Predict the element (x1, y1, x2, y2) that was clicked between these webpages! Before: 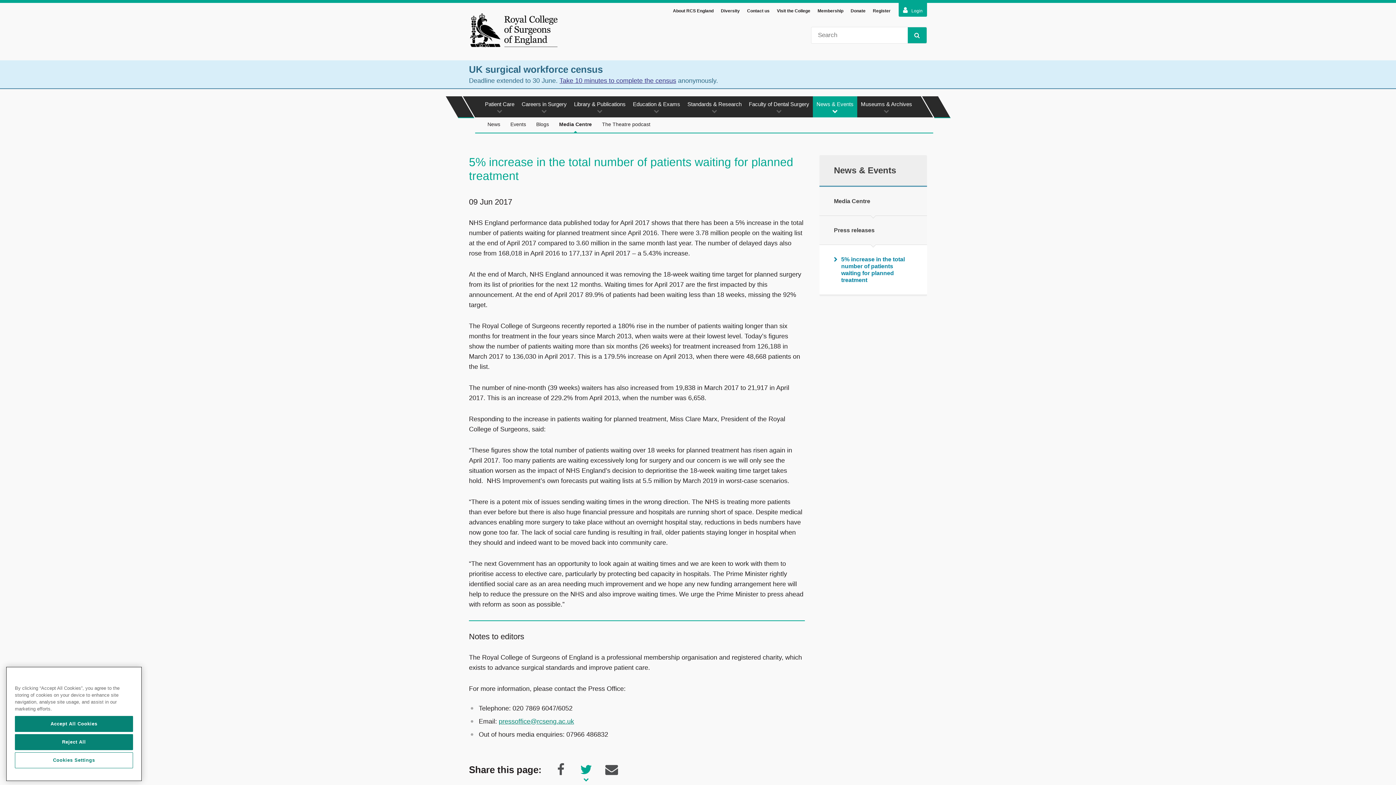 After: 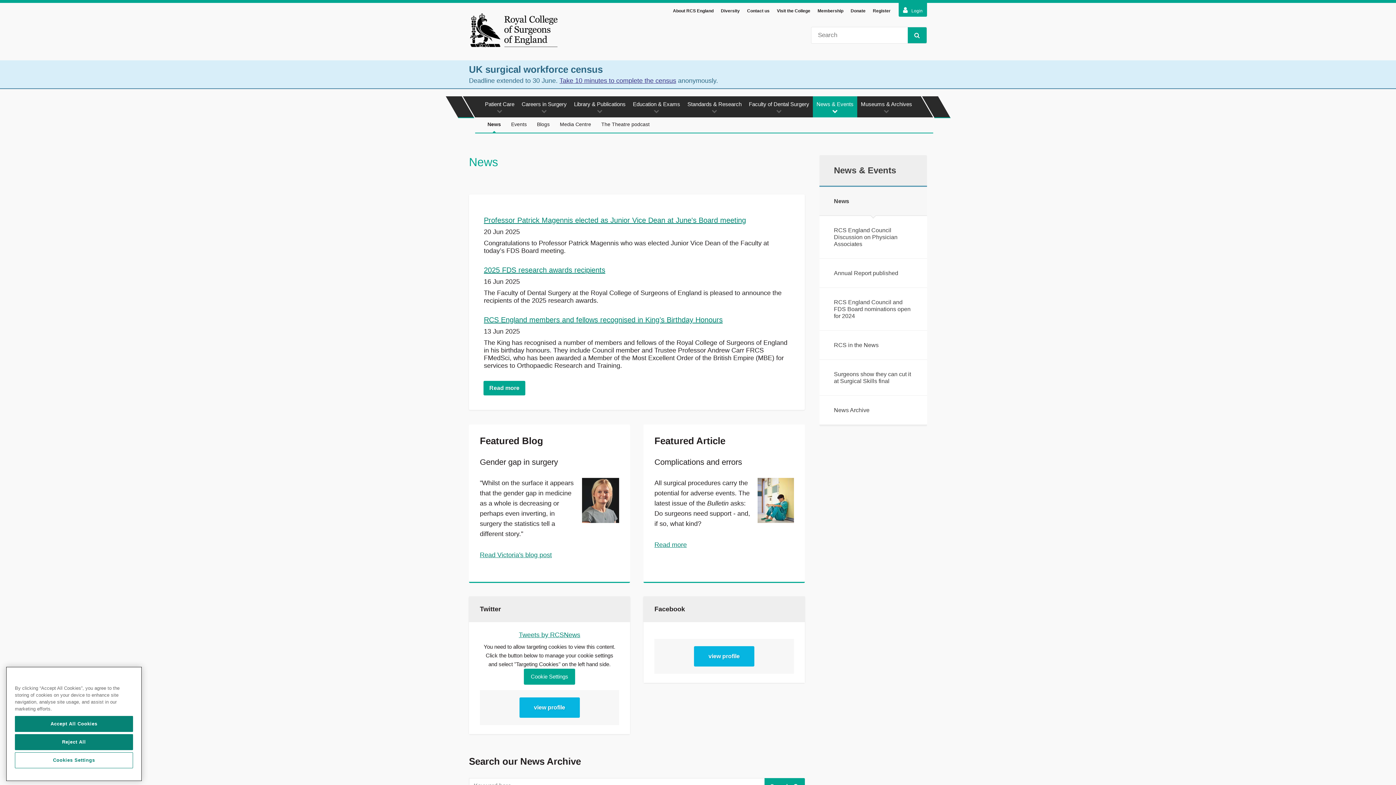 Action: bbox: (482, 117, 505, 133) label: News